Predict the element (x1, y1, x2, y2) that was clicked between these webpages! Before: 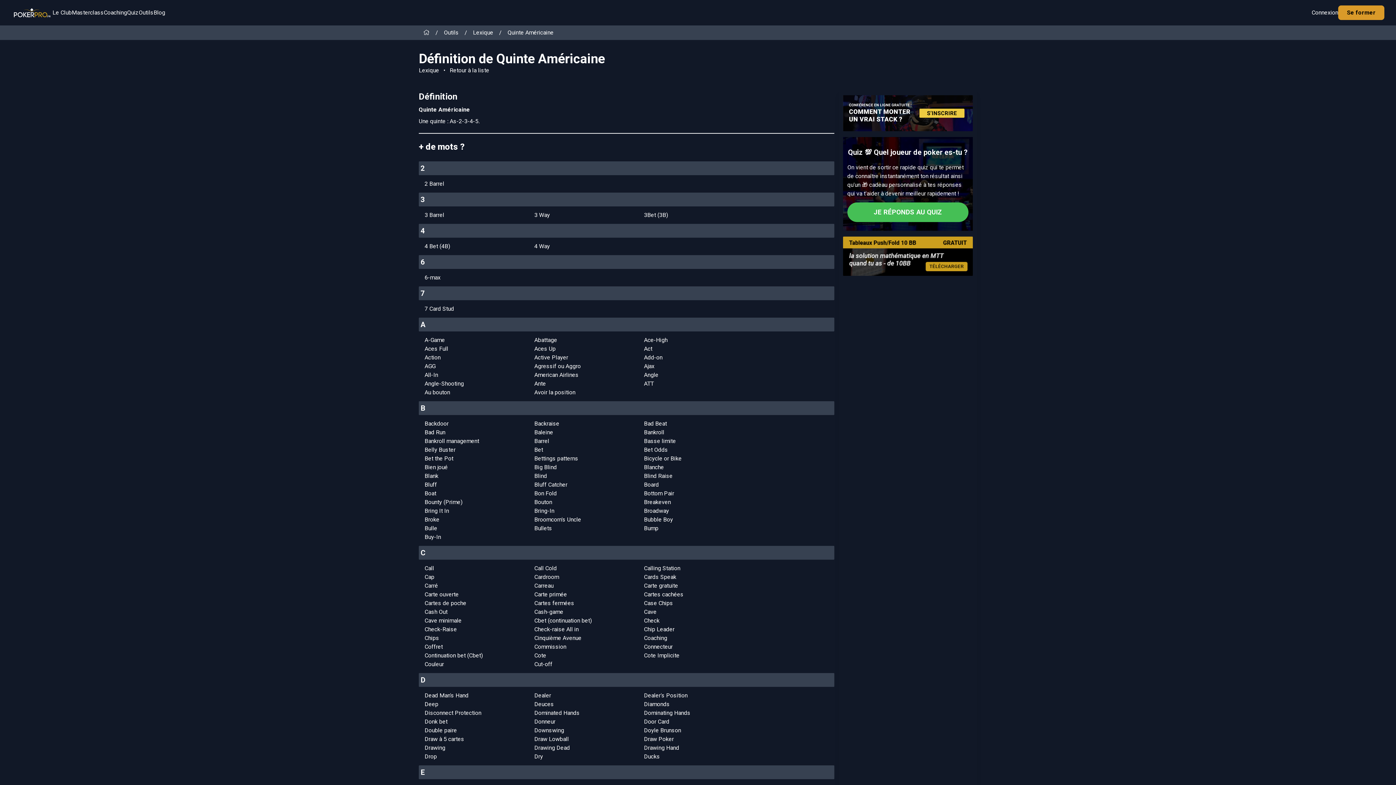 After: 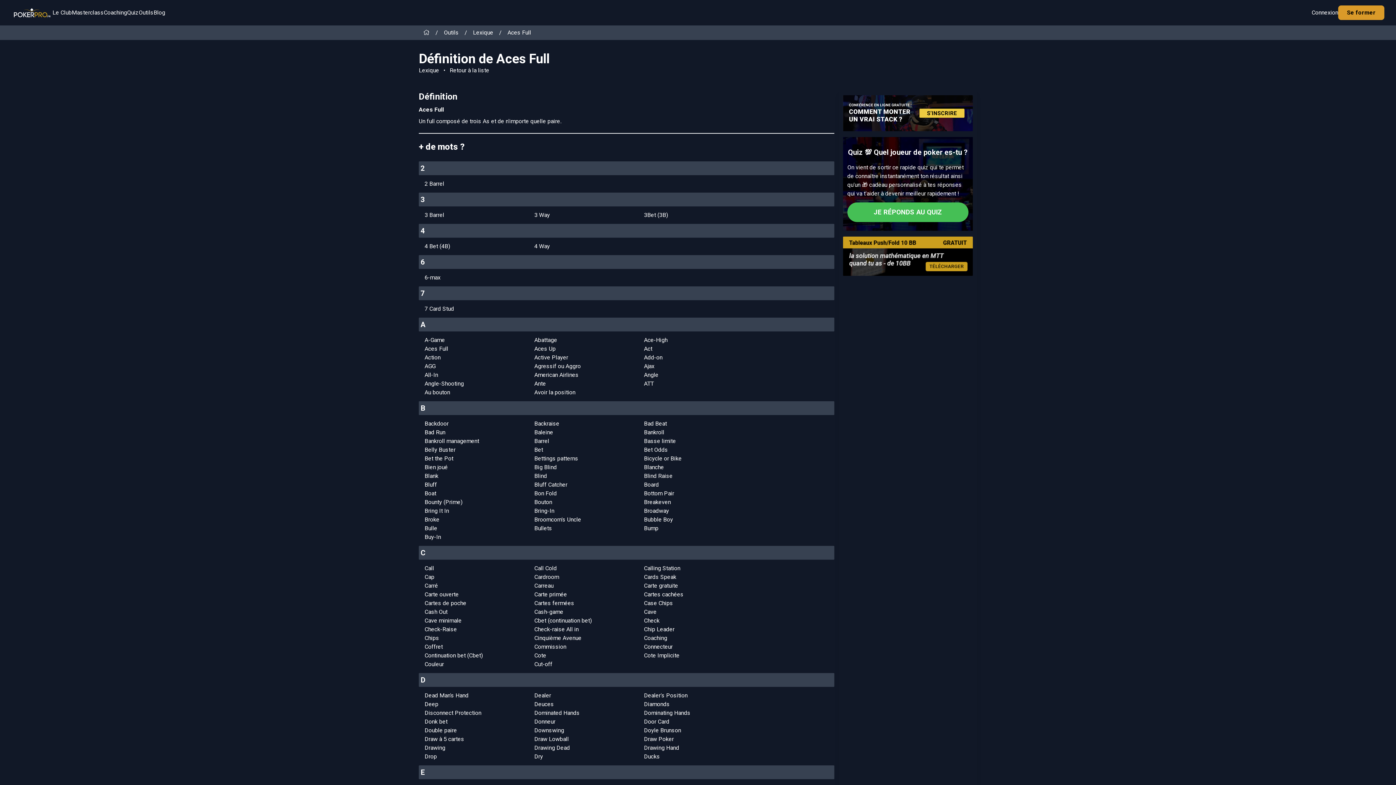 Action: label: Aces Full bbox: (424, 345, 448, 352)